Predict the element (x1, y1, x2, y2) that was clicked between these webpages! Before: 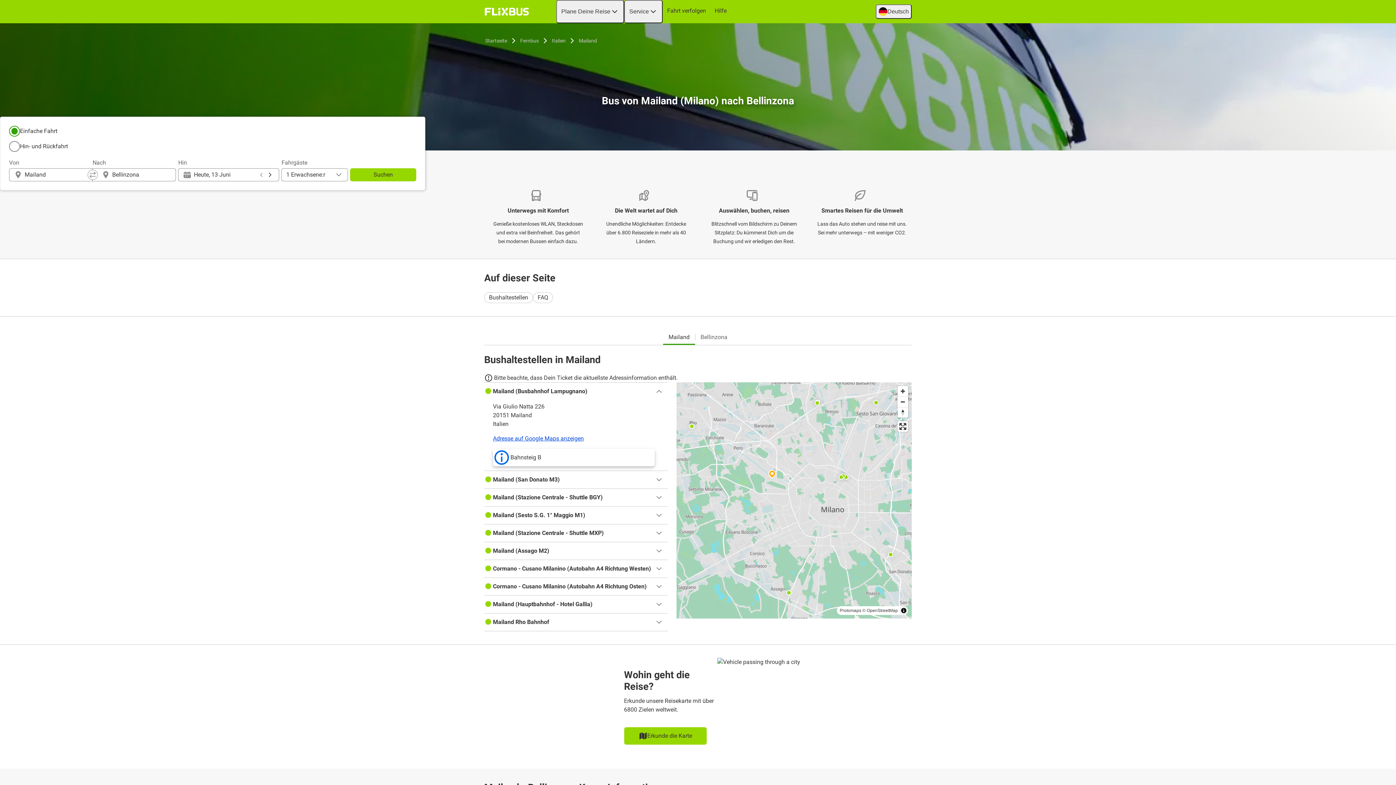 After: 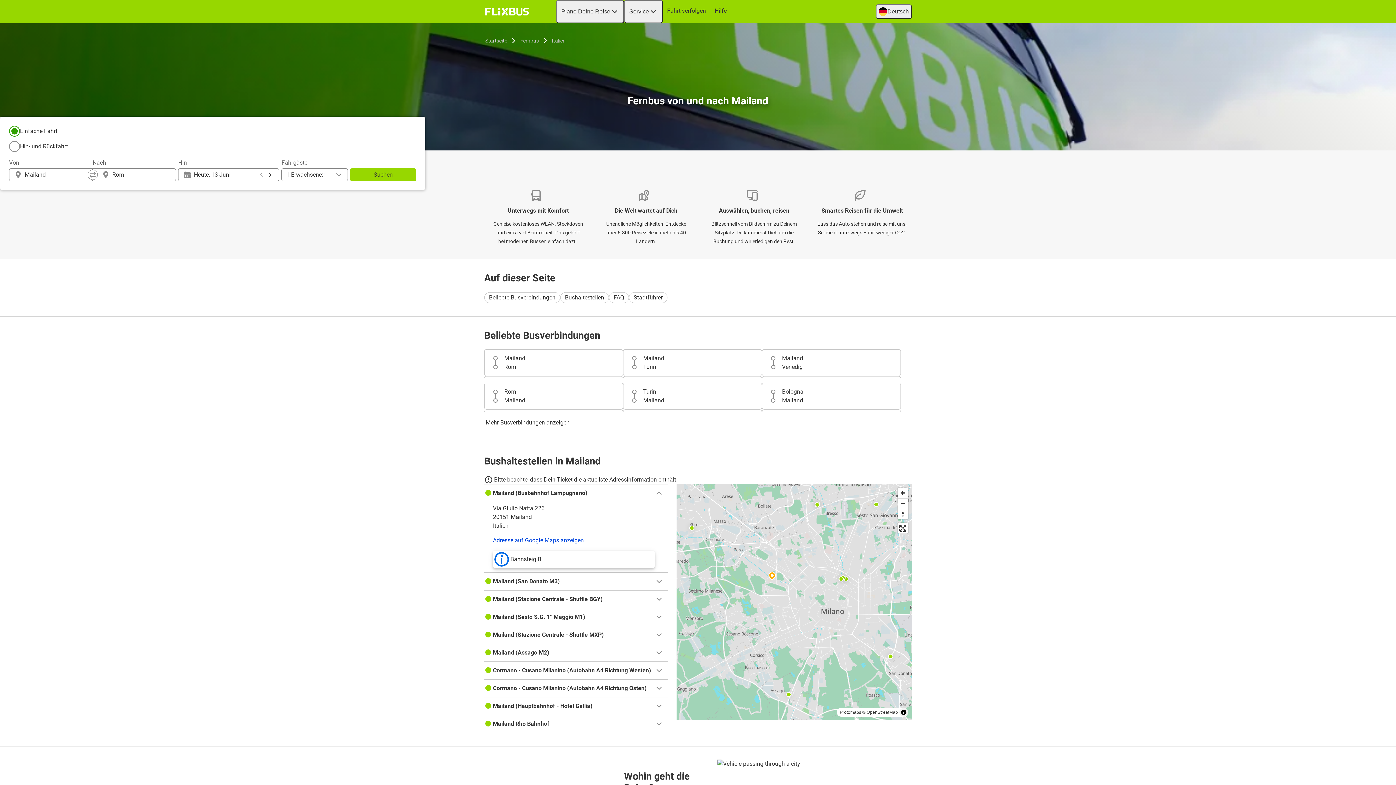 Action: label: Mailand bbox: (577, 36, 598, 45)